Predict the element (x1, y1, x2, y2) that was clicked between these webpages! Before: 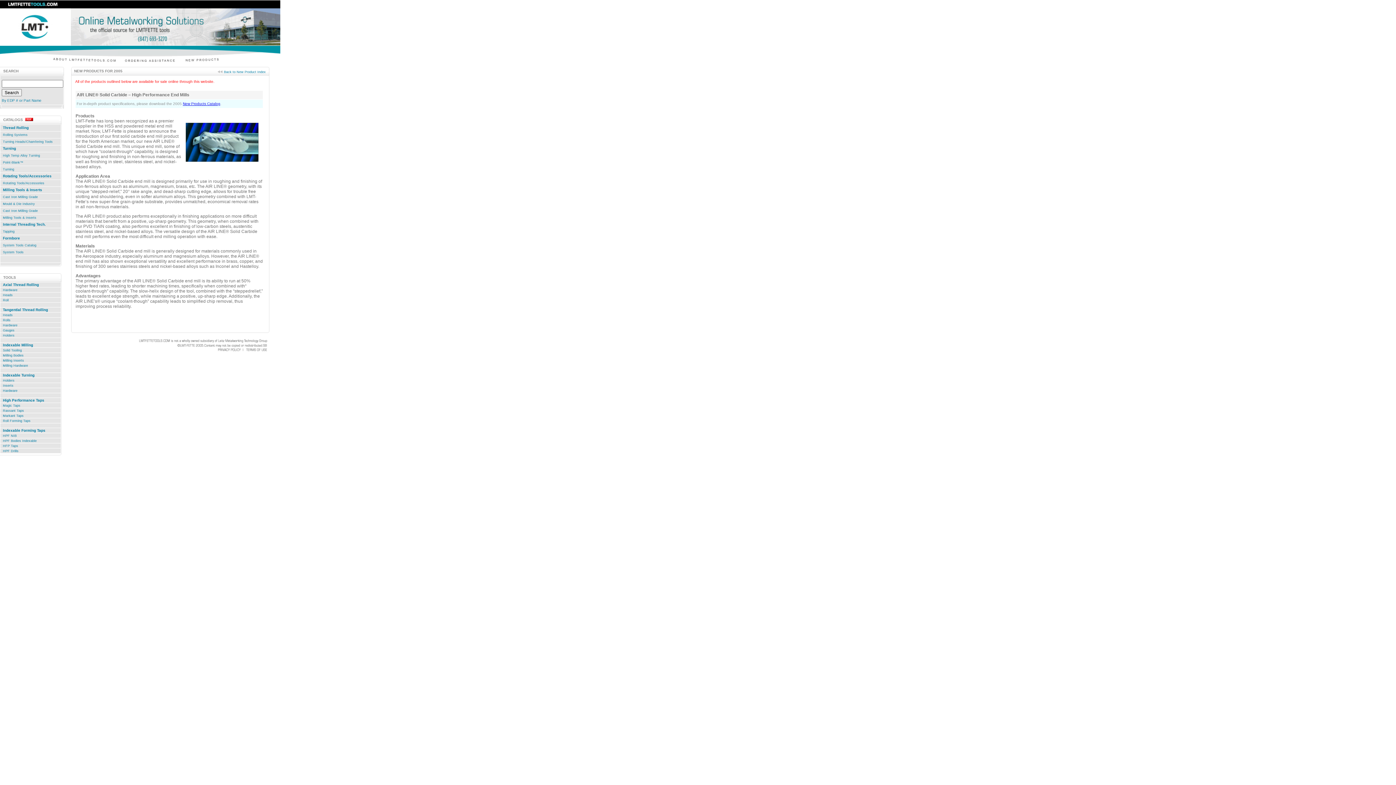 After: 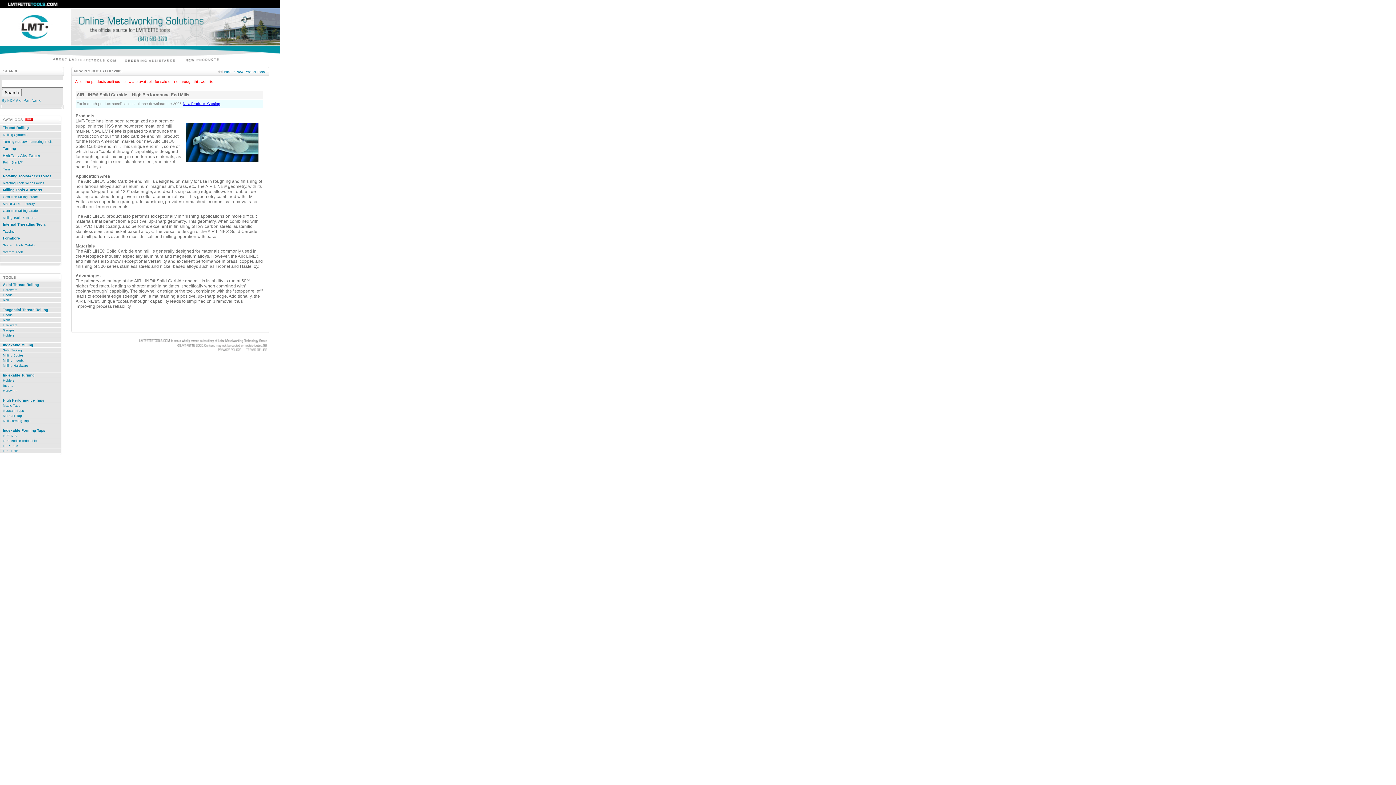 Action: label: High Temp Alloy Turning bbox: (2, 153, 40, 157)